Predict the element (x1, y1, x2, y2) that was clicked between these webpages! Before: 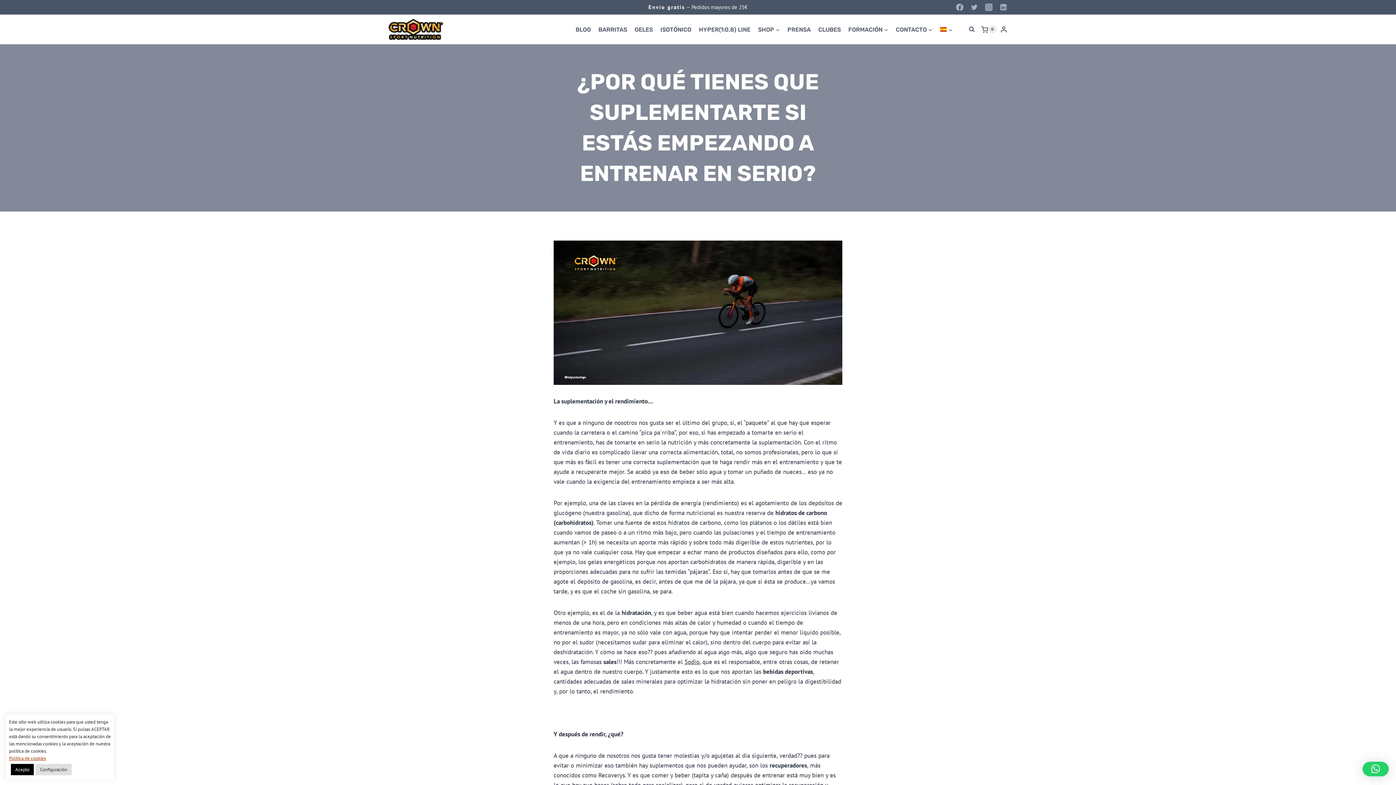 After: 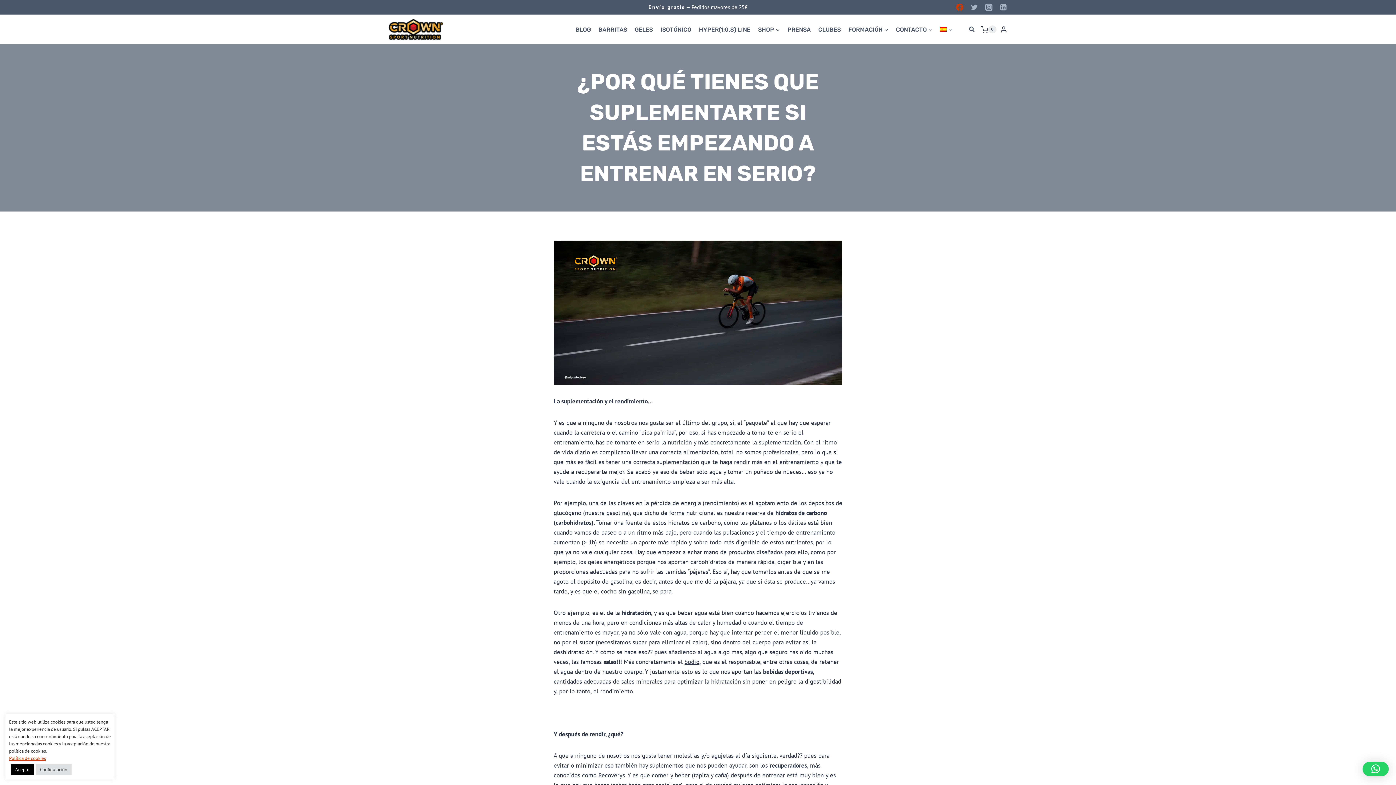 Action: label: Facebook bbox: (952, 0, 967, 14)